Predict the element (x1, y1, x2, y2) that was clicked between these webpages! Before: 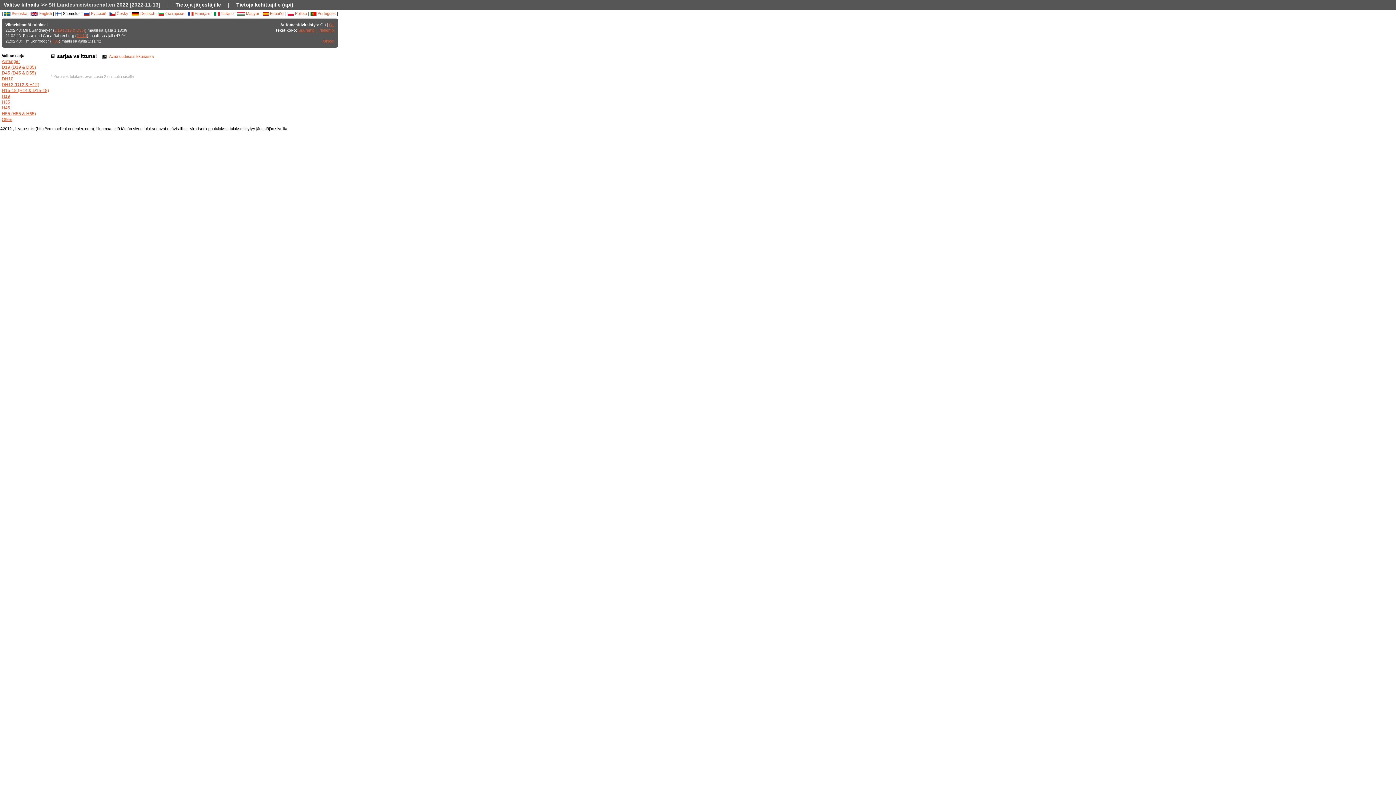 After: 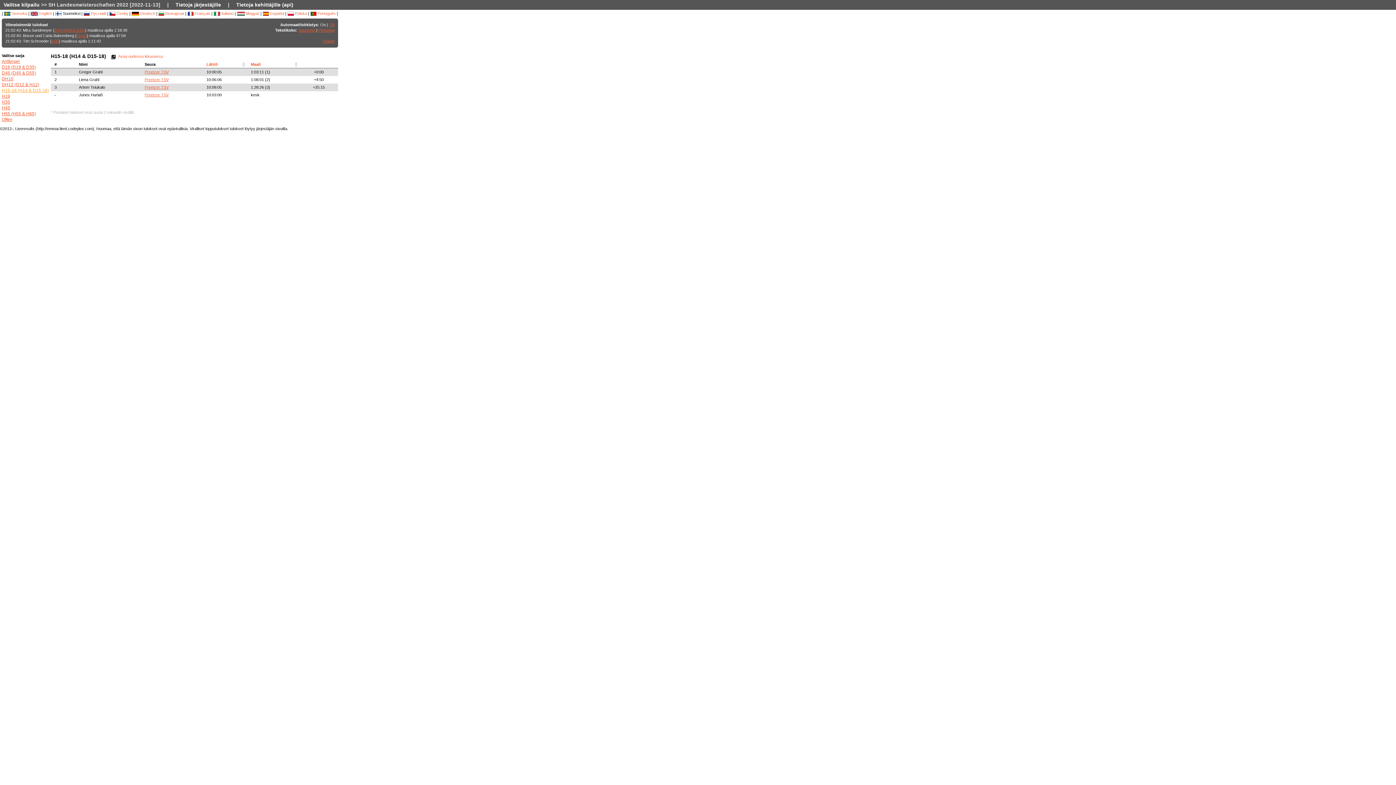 Action: label: H15-18 (H14 & D15-18) bbox: (1, 88, 49, 93)